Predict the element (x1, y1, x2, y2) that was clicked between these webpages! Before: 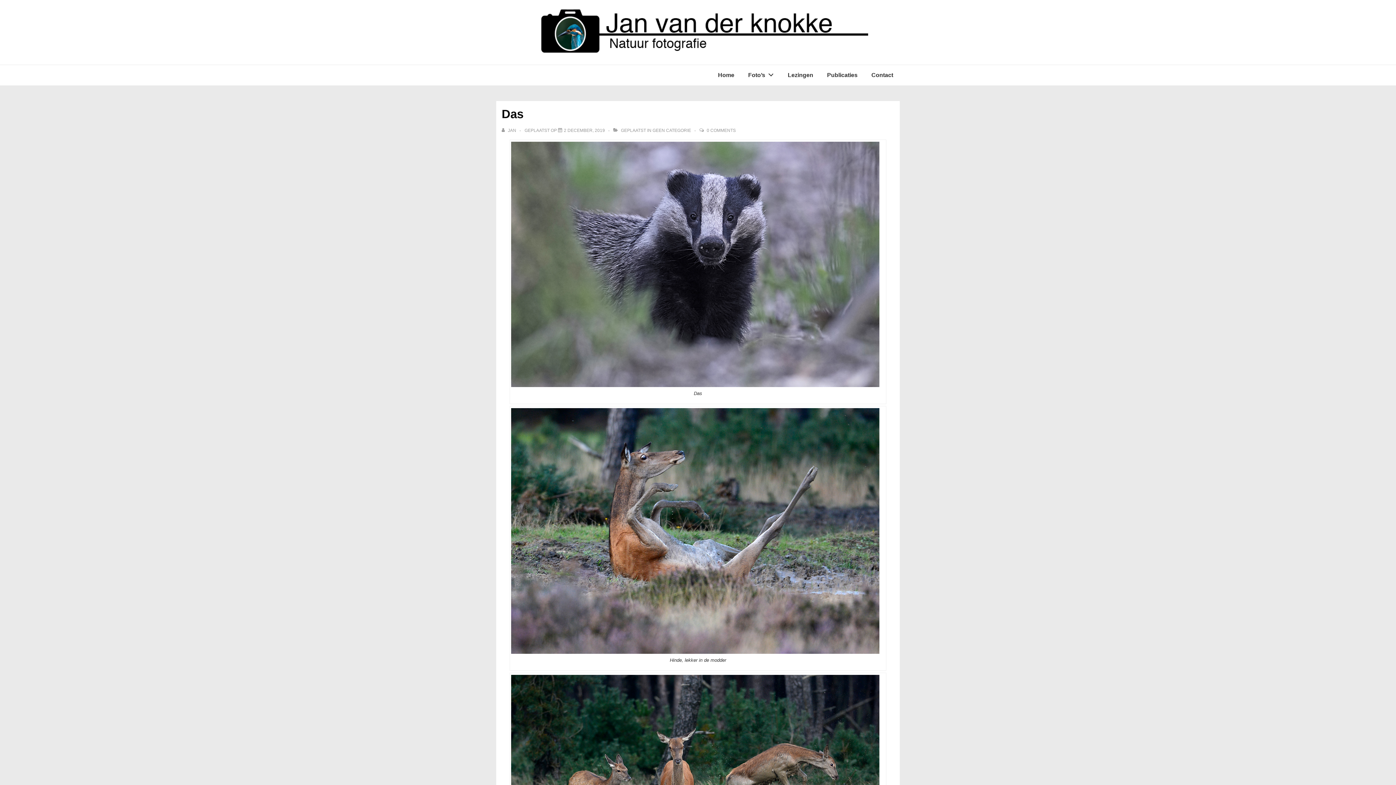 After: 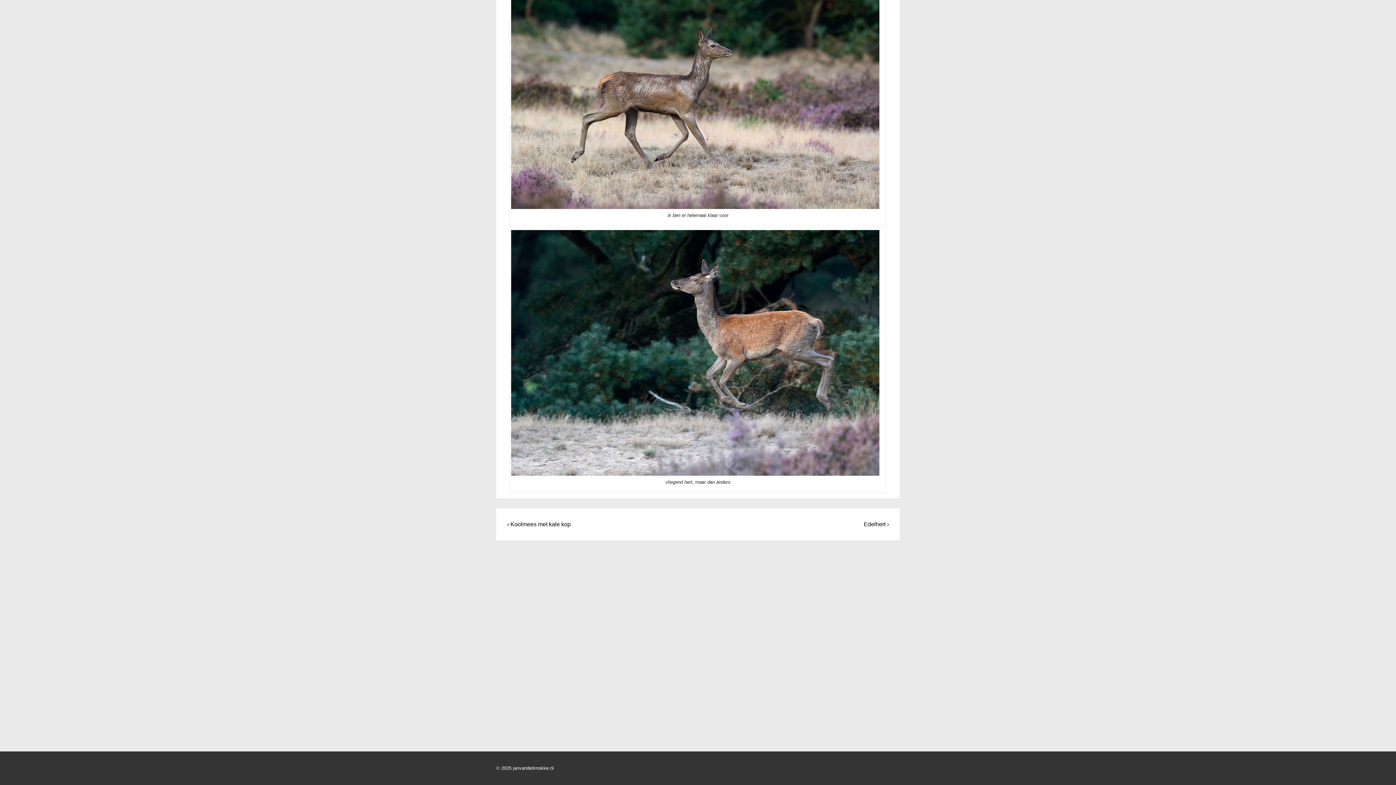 Action: label: 0 COMMENTS bbox: (706, 128, 736, 133)